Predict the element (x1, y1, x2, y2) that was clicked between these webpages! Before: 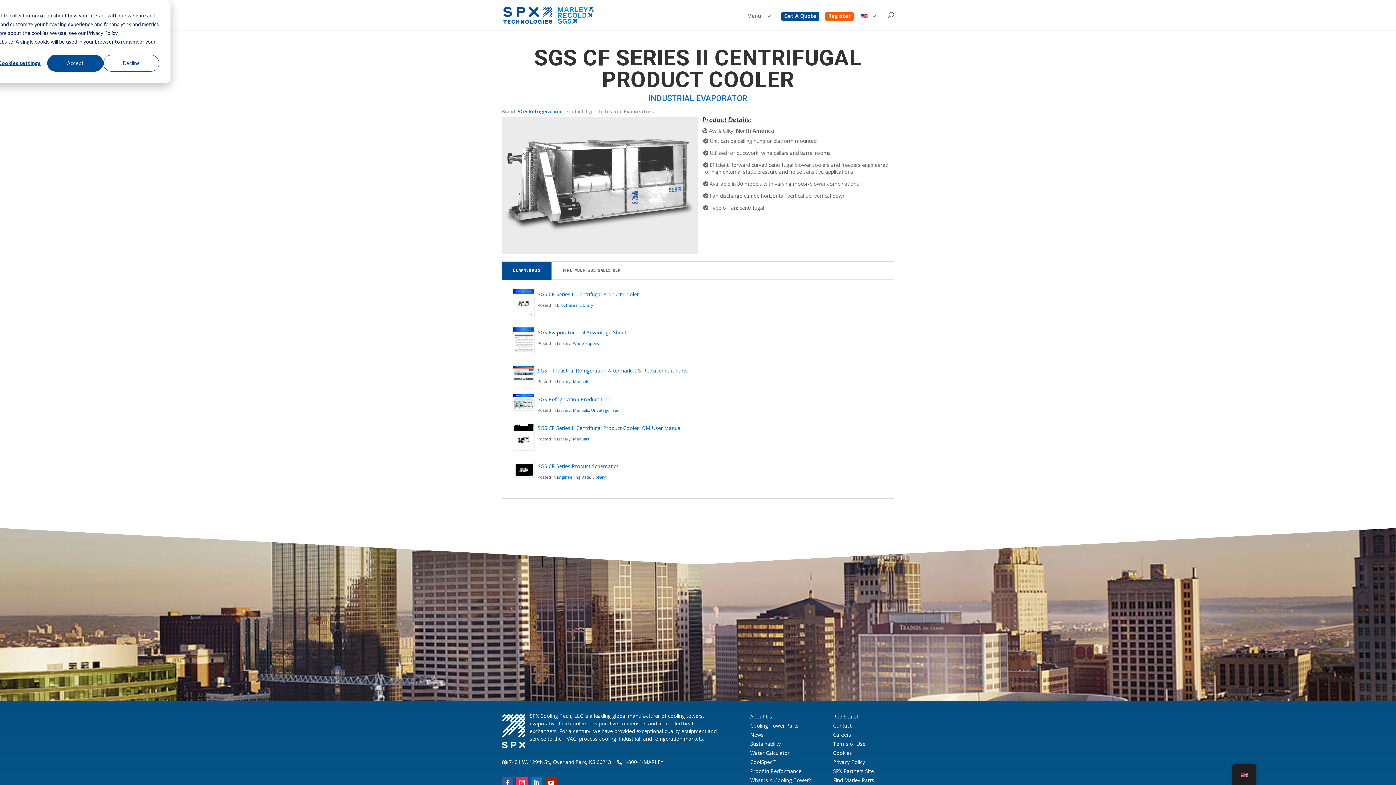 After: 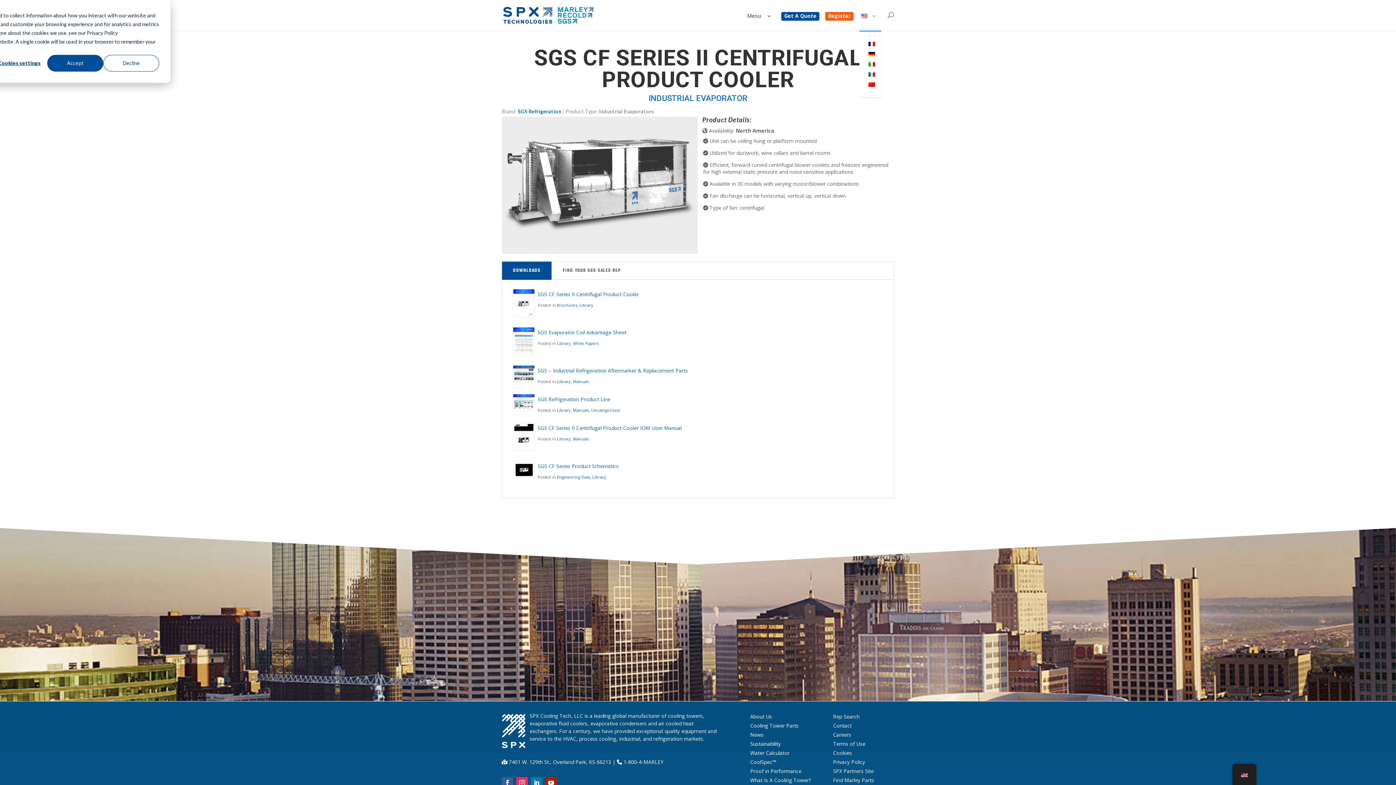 Action: bbox: (859, 13, 877, 30)